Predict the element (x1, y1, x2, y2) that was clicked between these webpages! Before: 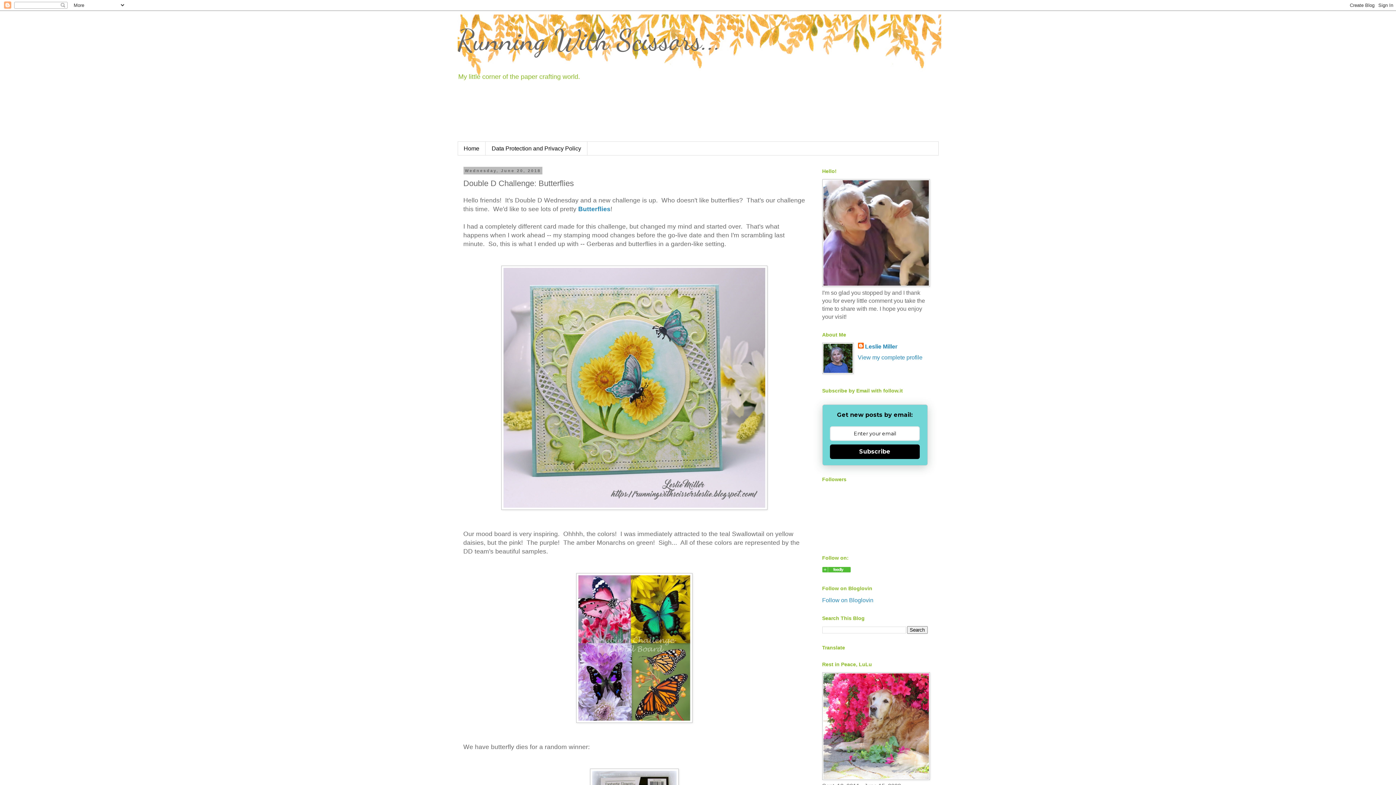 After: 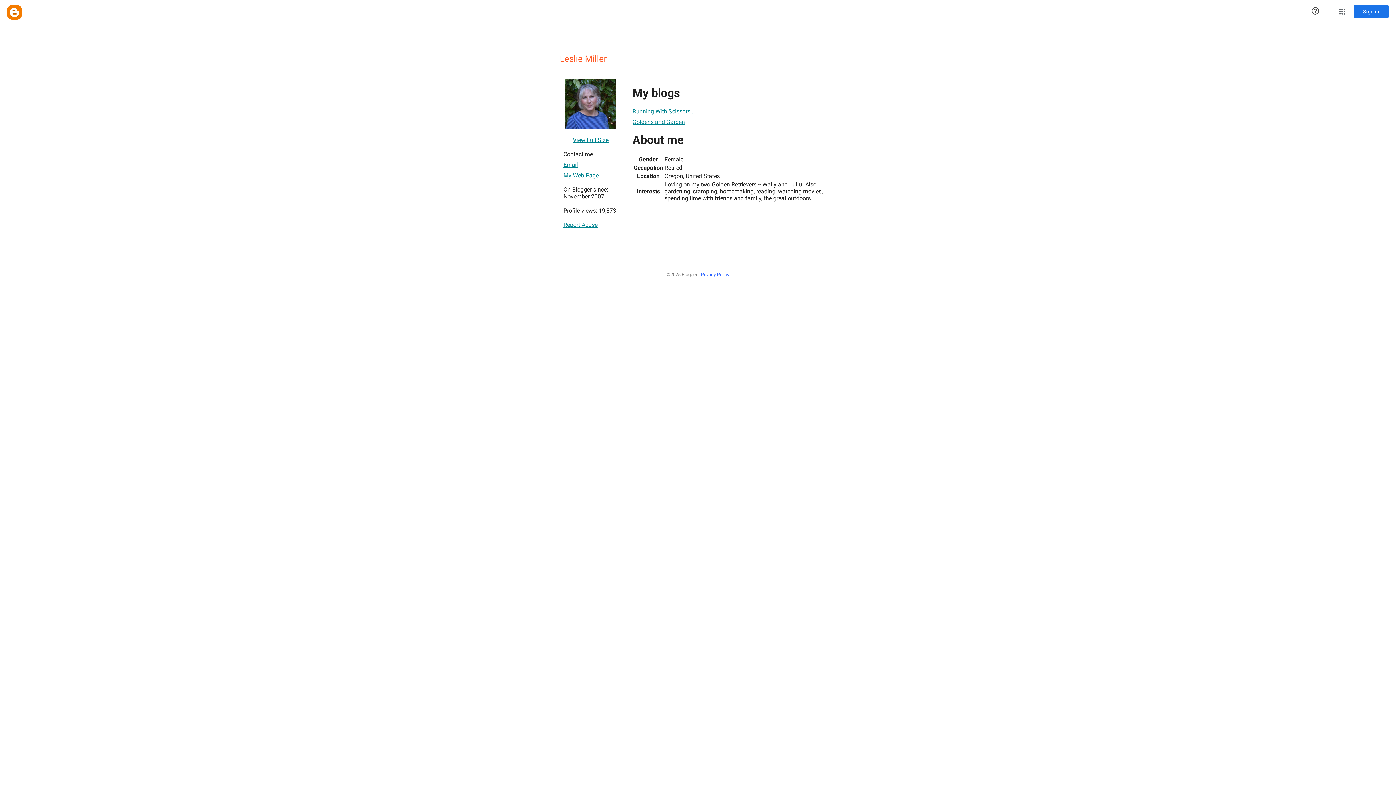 Action: label: Leslie Miller bbox: (858, 342, 897, 350)